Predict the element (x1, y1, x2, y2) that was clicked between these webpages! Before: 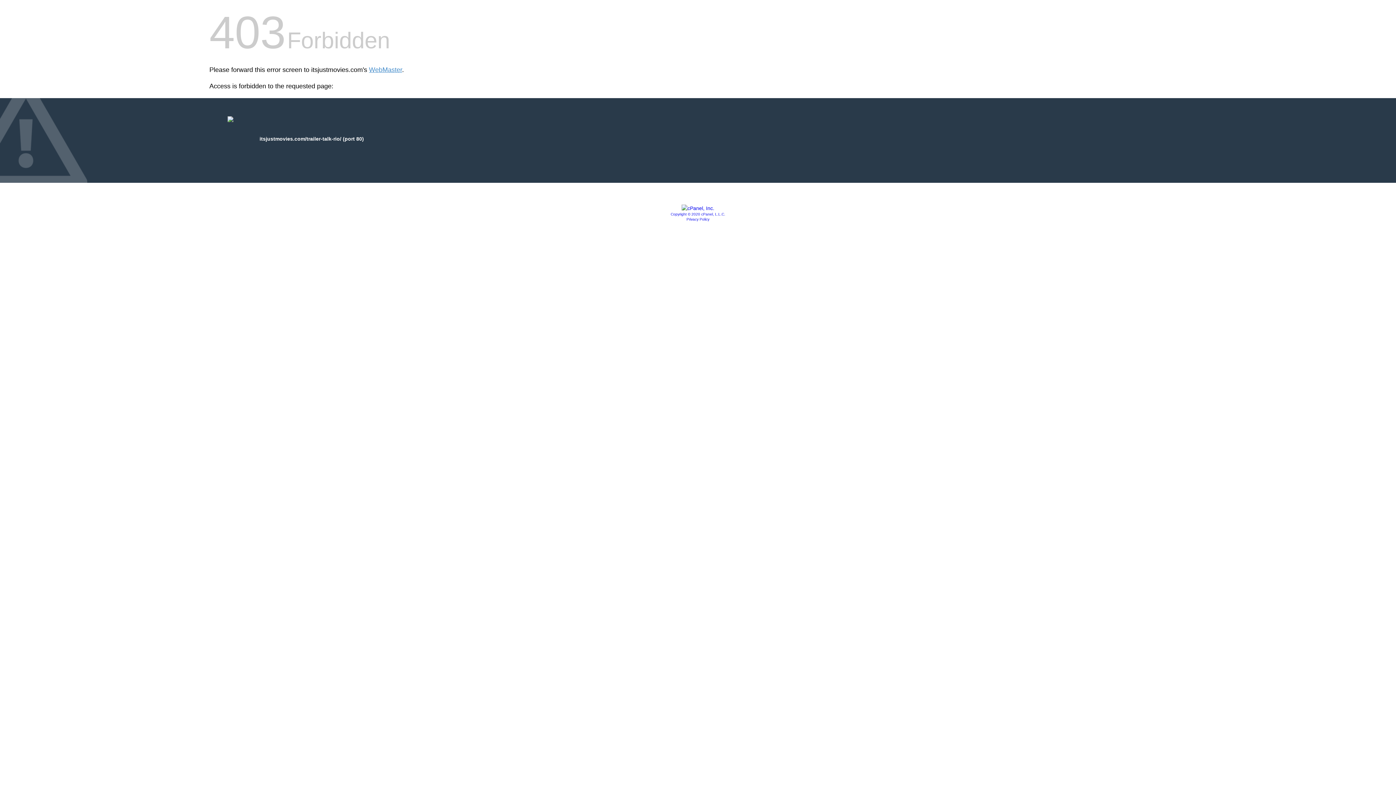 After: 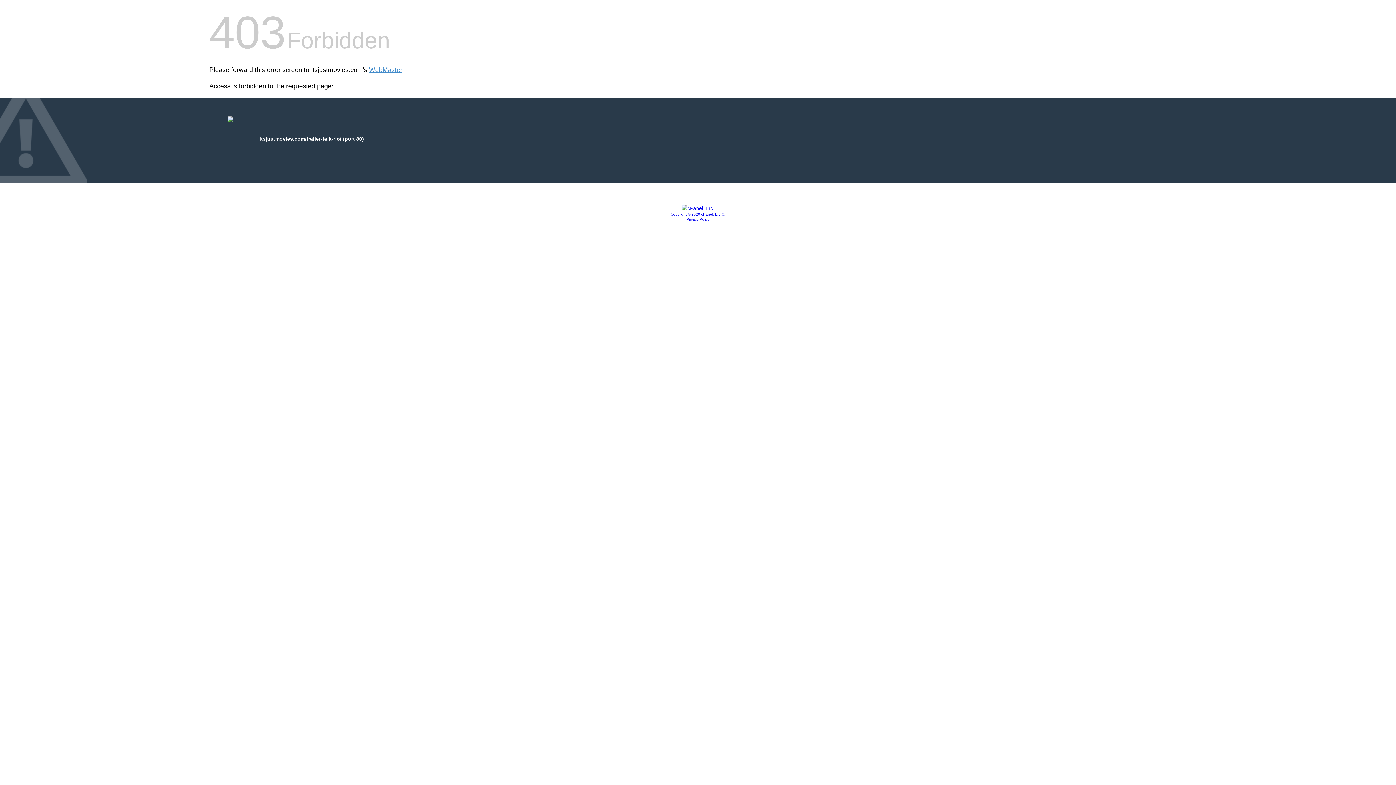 Action: bbox: (686, 217, 709, 221) label: Privacy Policy